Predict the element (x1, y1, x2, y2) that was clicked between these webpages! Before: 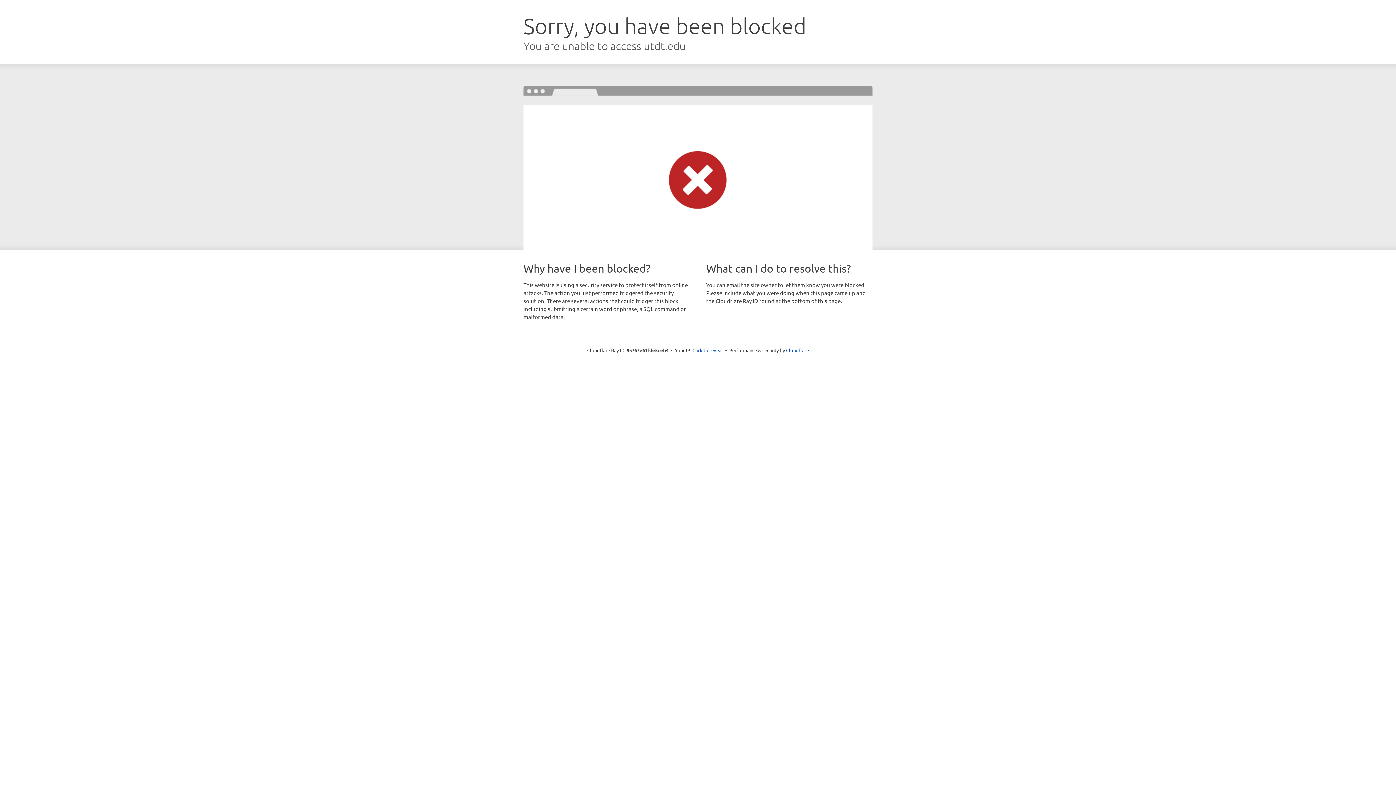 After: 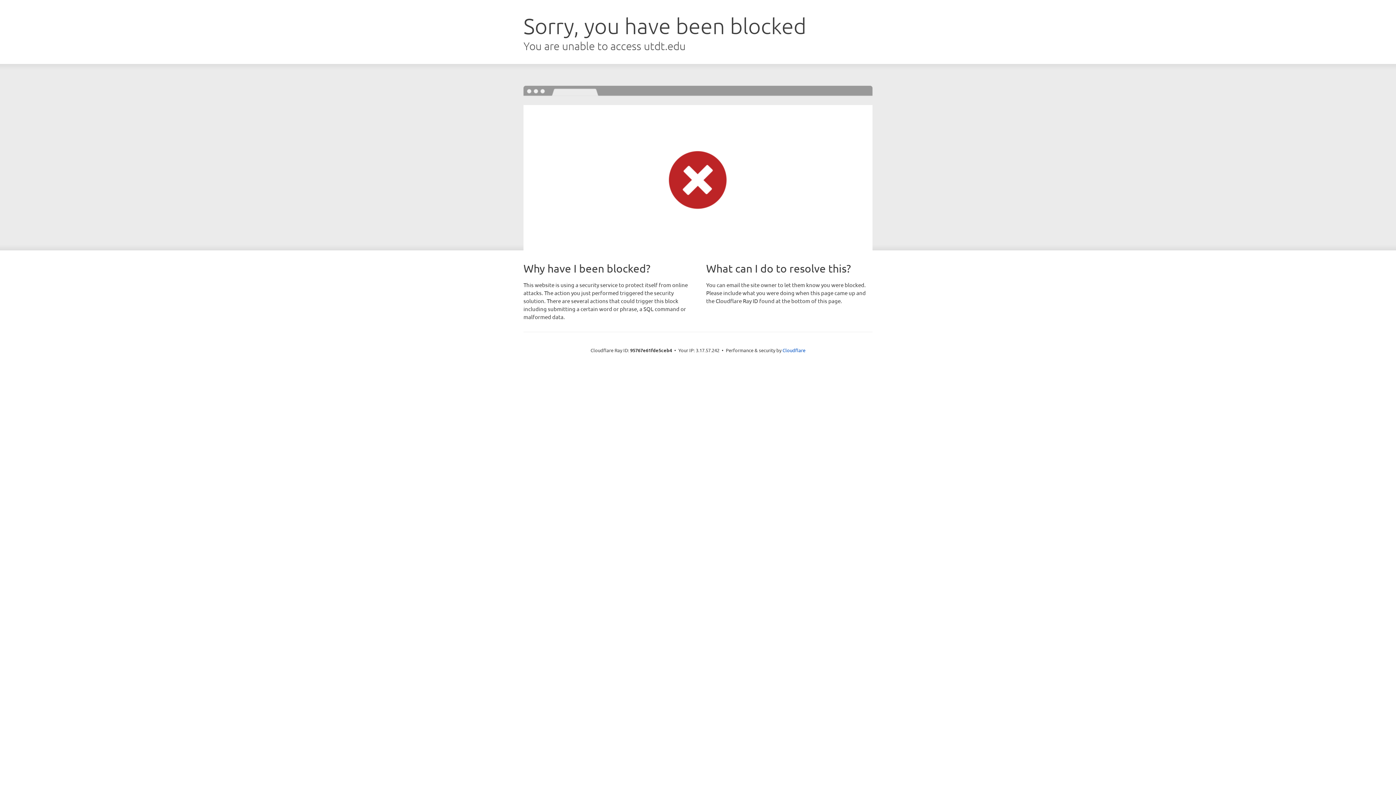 Action: bbox: (692, 346, 723, 353) label: Click to reveal